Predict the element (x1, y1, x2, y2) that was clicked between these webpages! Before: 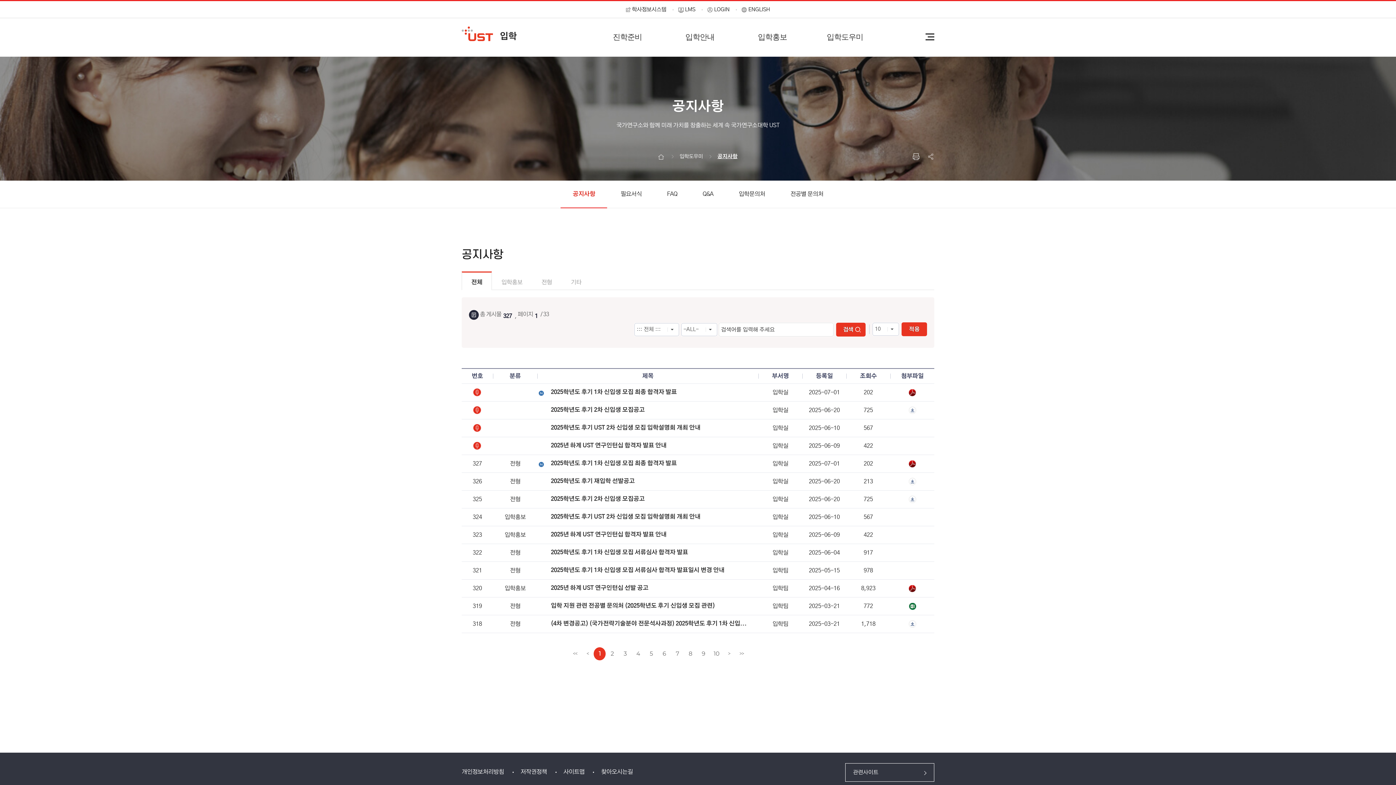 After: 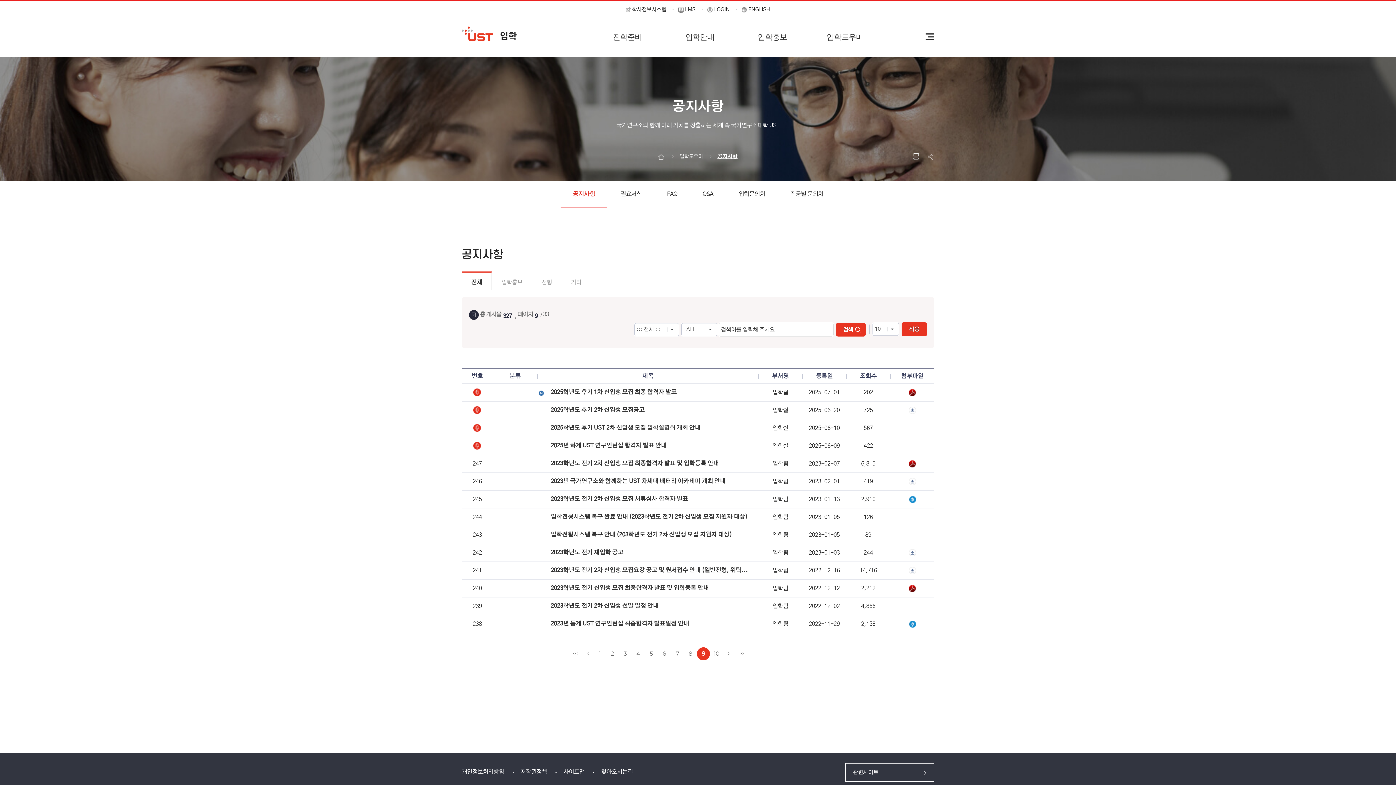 Action: label: 9 bbox: (697, 647, 710, 660)